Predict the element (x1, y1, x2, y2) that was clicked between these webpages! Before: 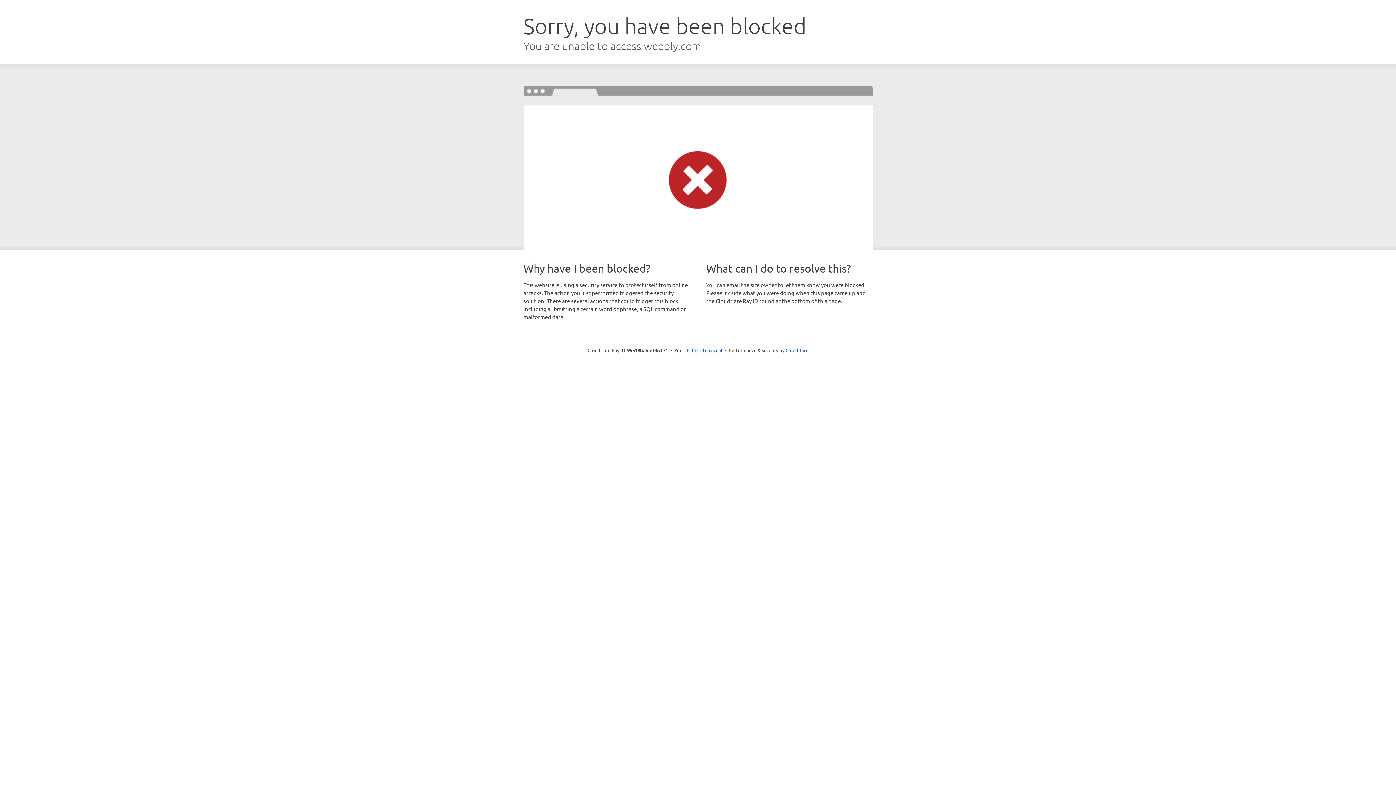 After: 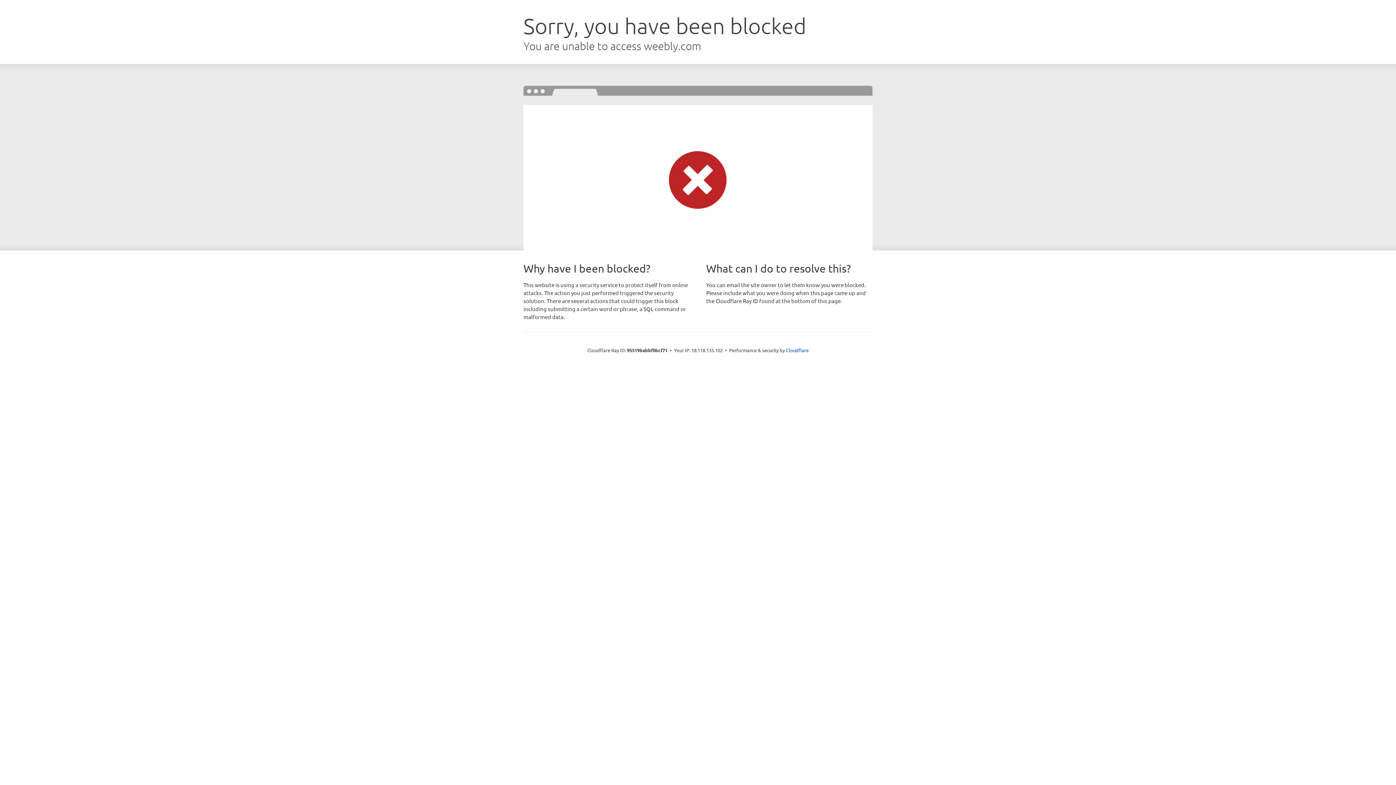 Action: bbox: (692, 346, 722, 353) label: Click to reveal